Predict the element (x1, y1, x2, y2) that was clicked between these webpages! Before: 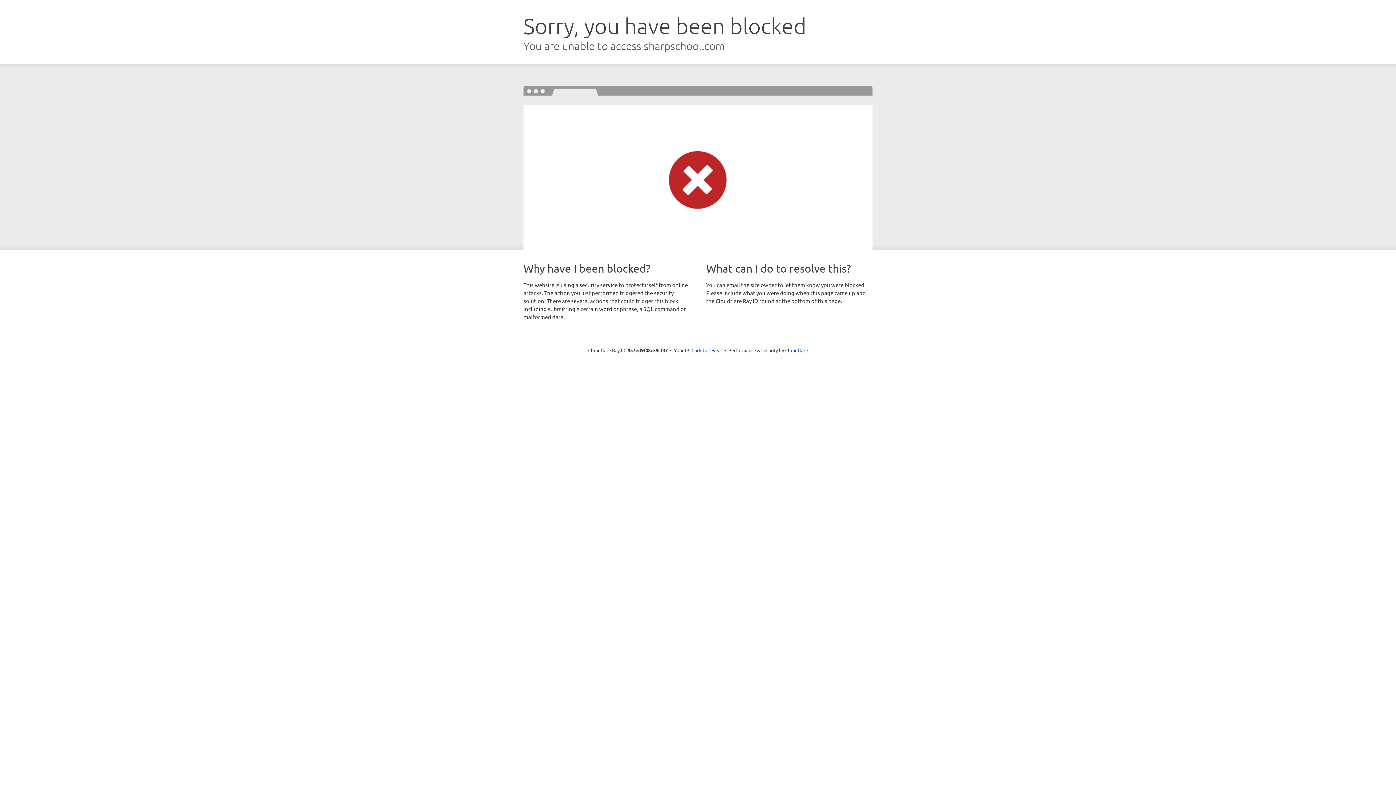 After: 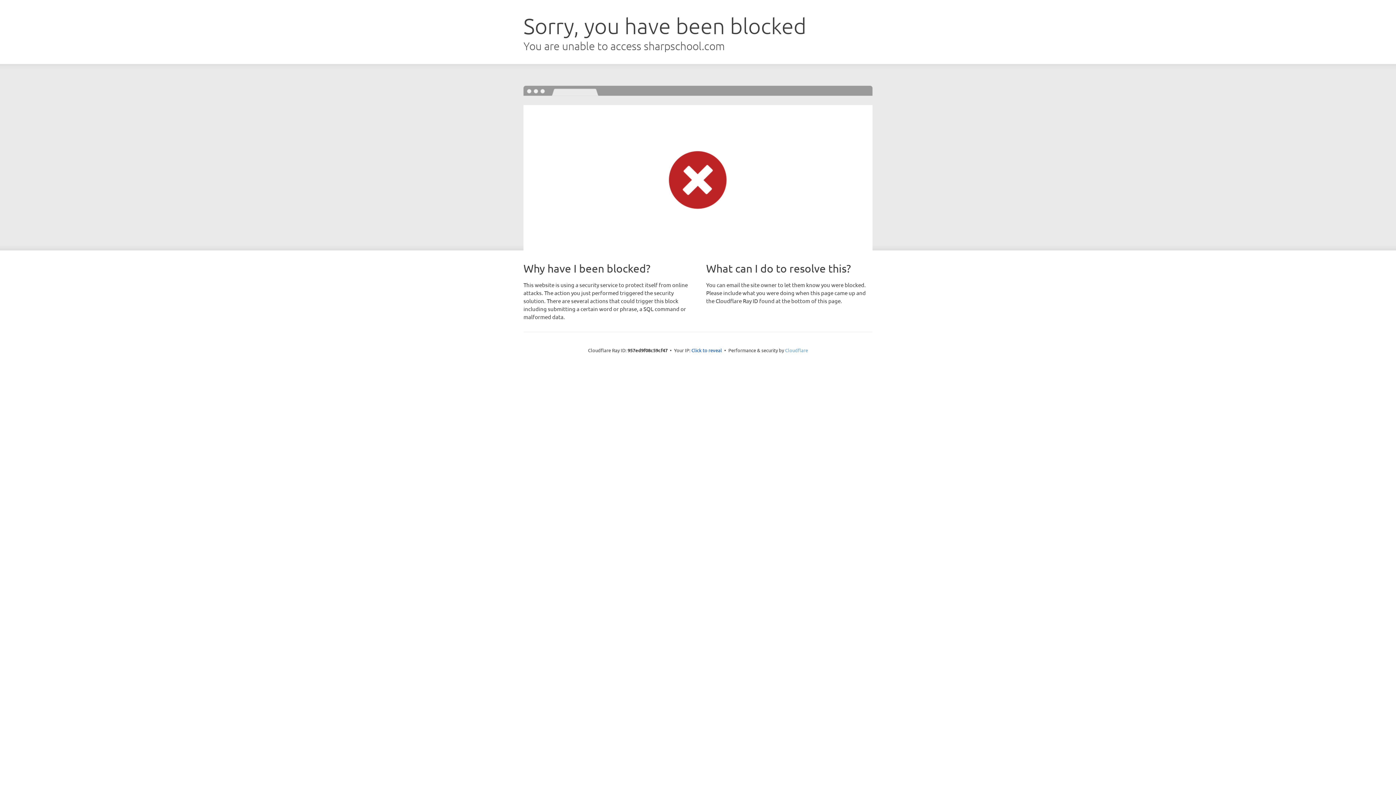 Action: label: Cloudflare bbox: (785, 347, 808, 353)